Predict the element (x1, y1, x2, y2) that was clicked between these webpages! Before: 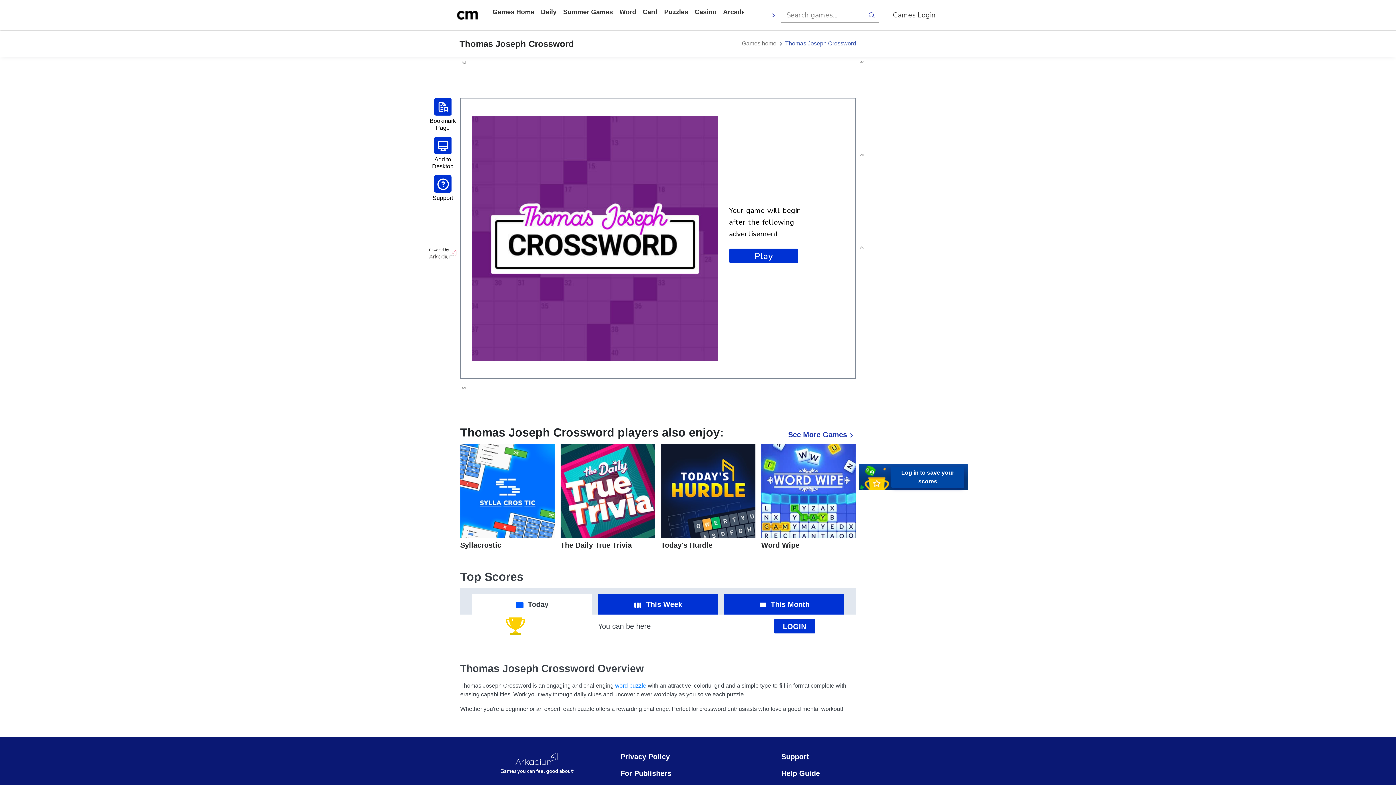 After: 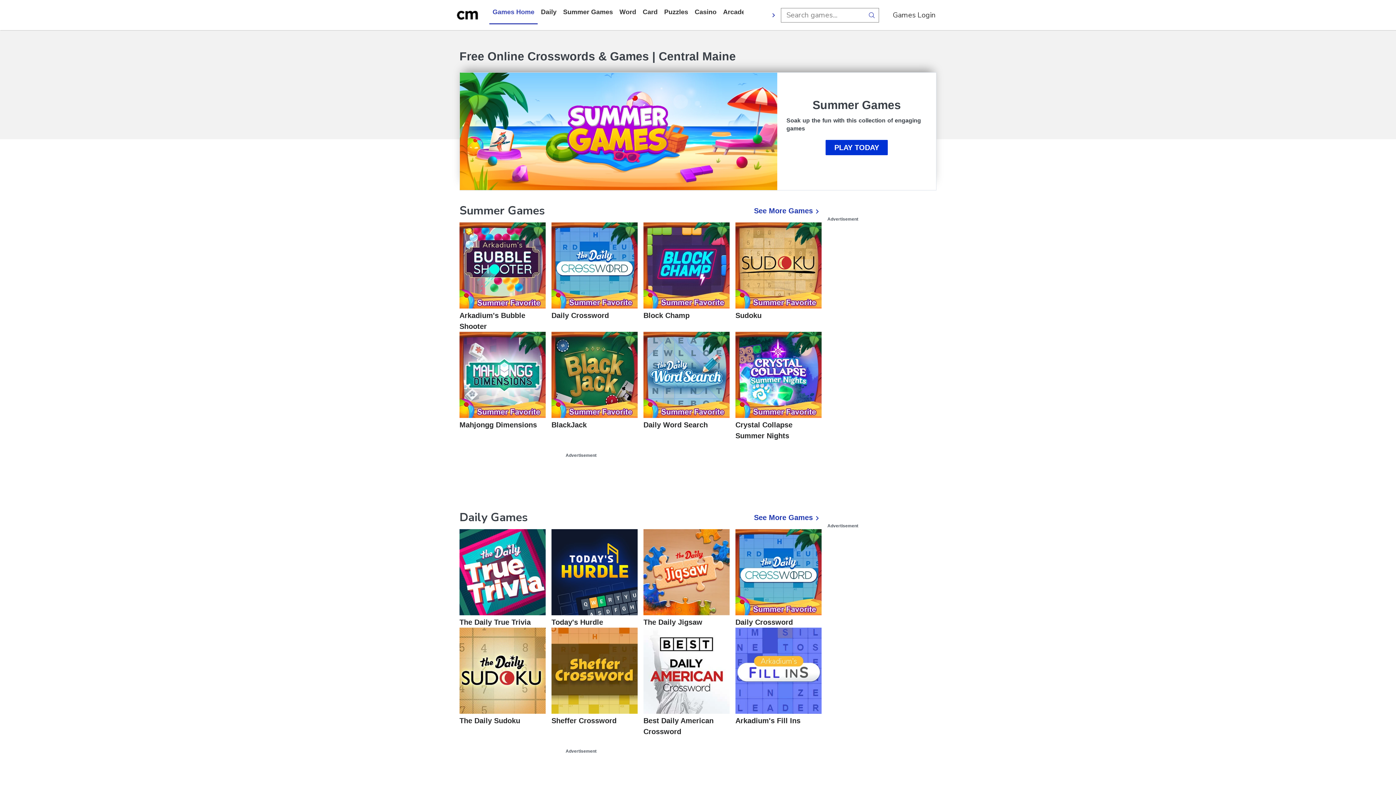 Action: label: Games home bbox: (742, 39, 776, 48)